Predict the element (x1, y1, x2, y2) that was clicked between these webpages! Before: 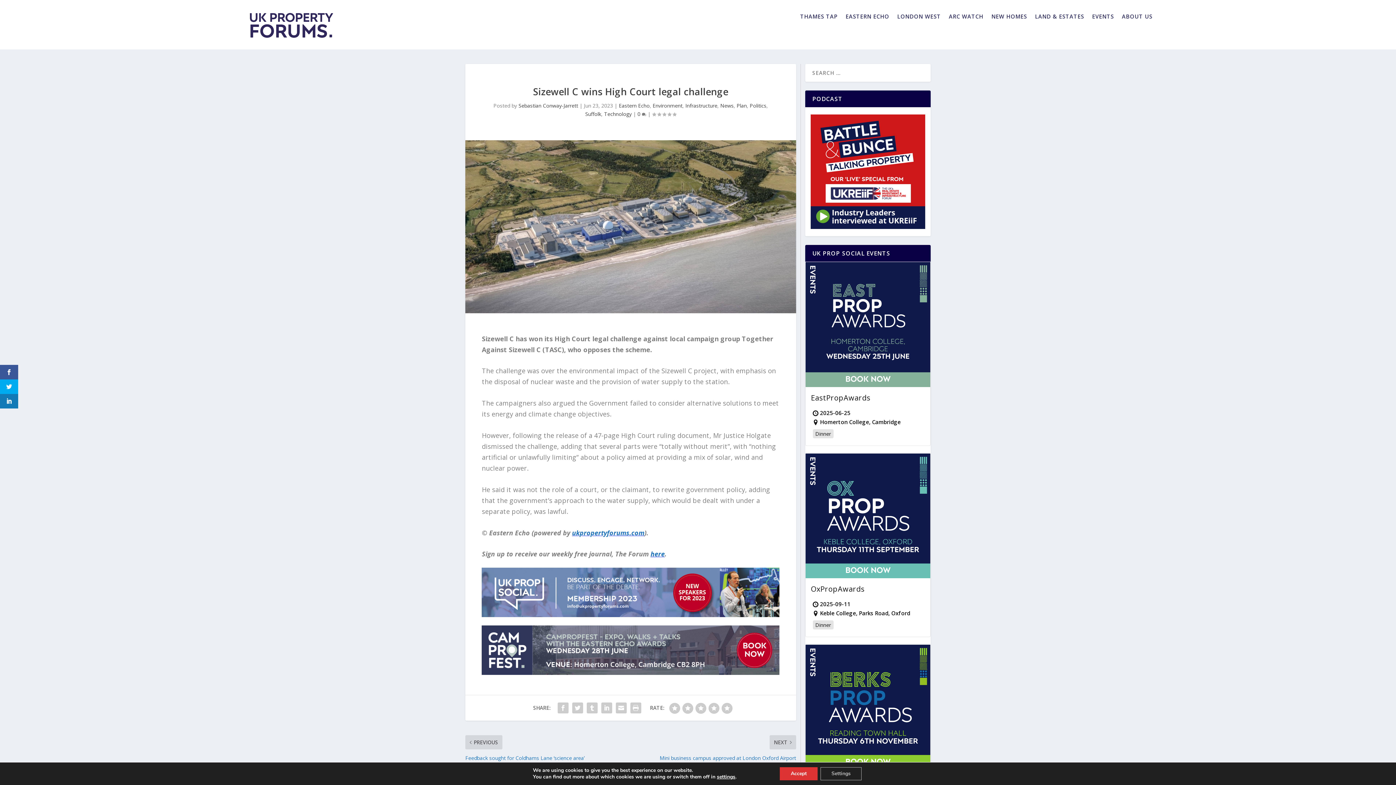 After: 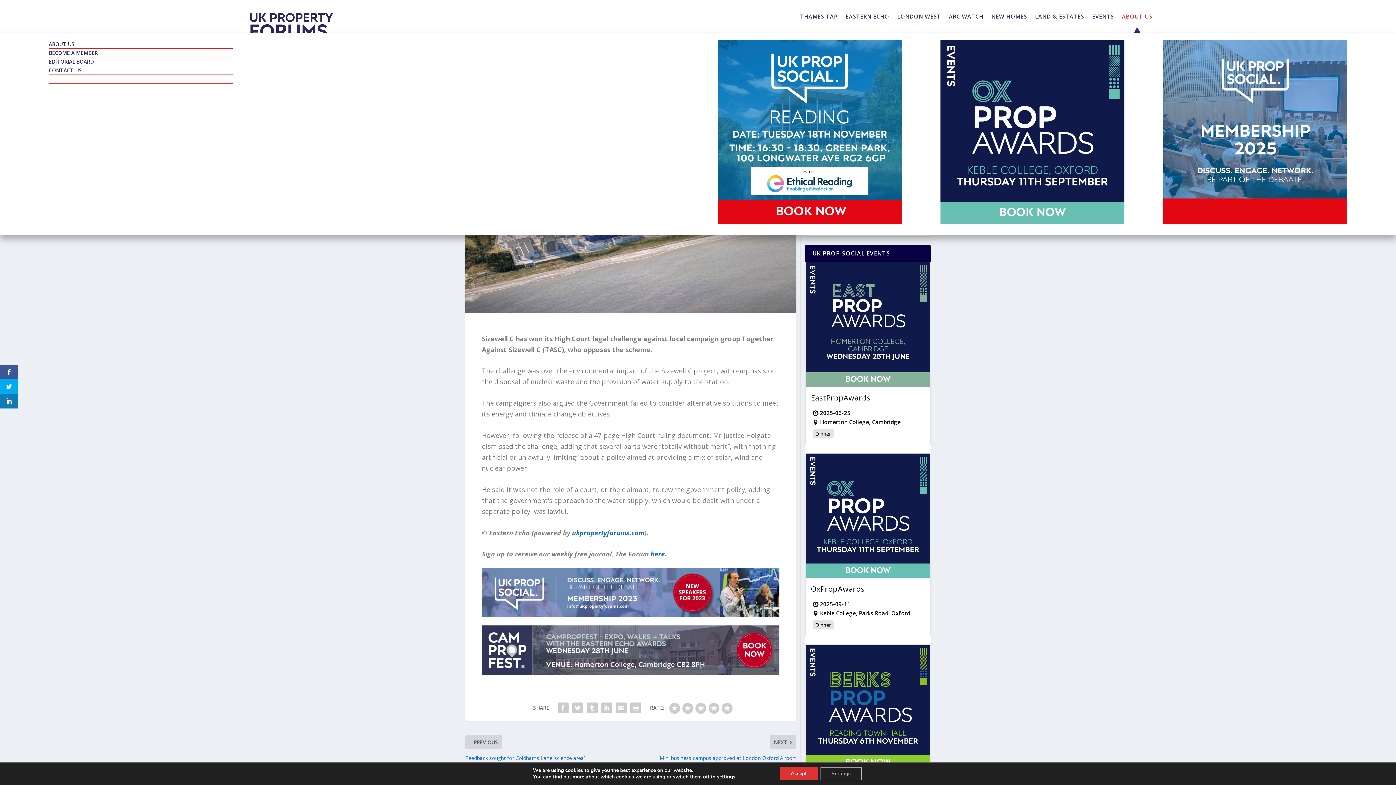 Action: bbox: (1122, 13, 1152, 21) label: ABOUT US